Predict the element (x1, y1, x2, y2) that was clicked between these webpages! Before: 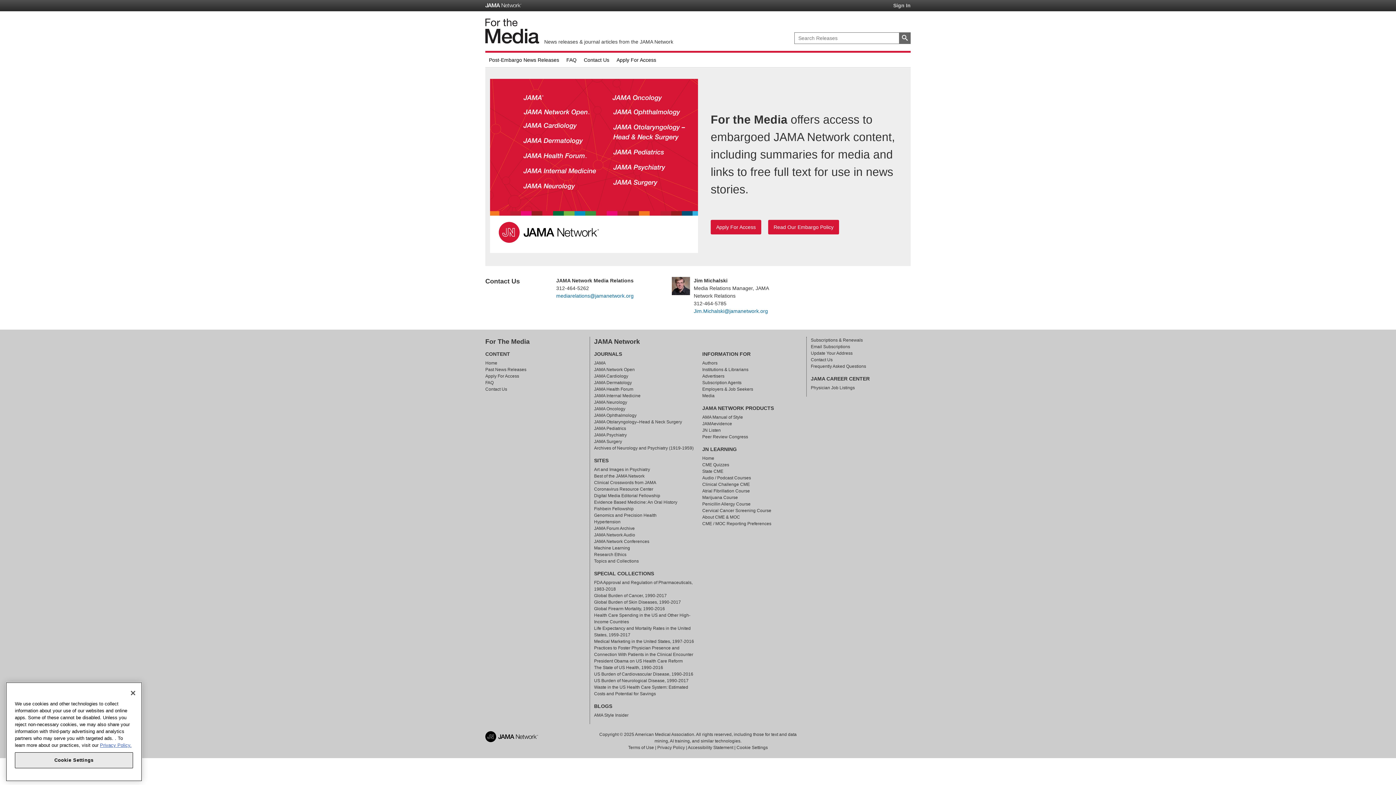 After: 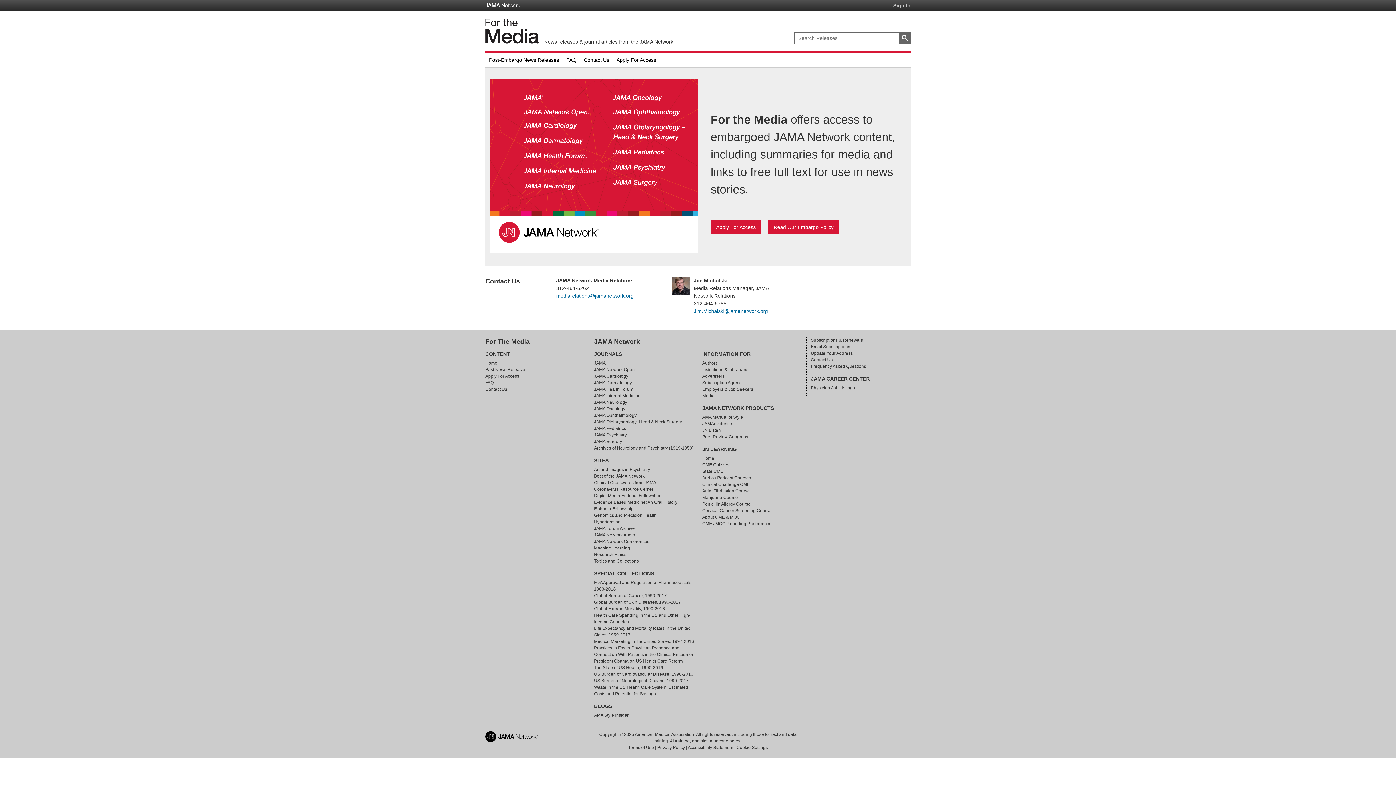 Action: bbox: (594, 360, 605, 365) label: JAMA